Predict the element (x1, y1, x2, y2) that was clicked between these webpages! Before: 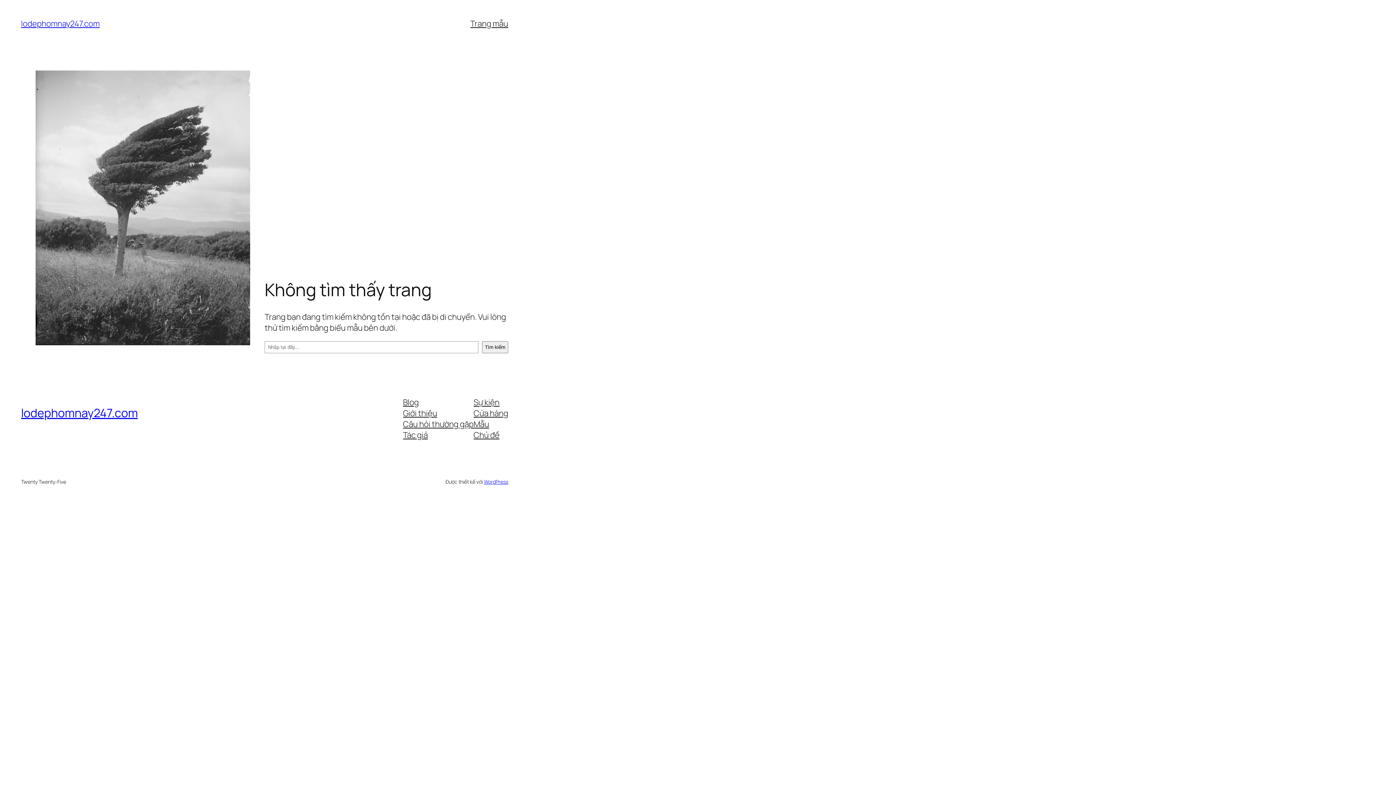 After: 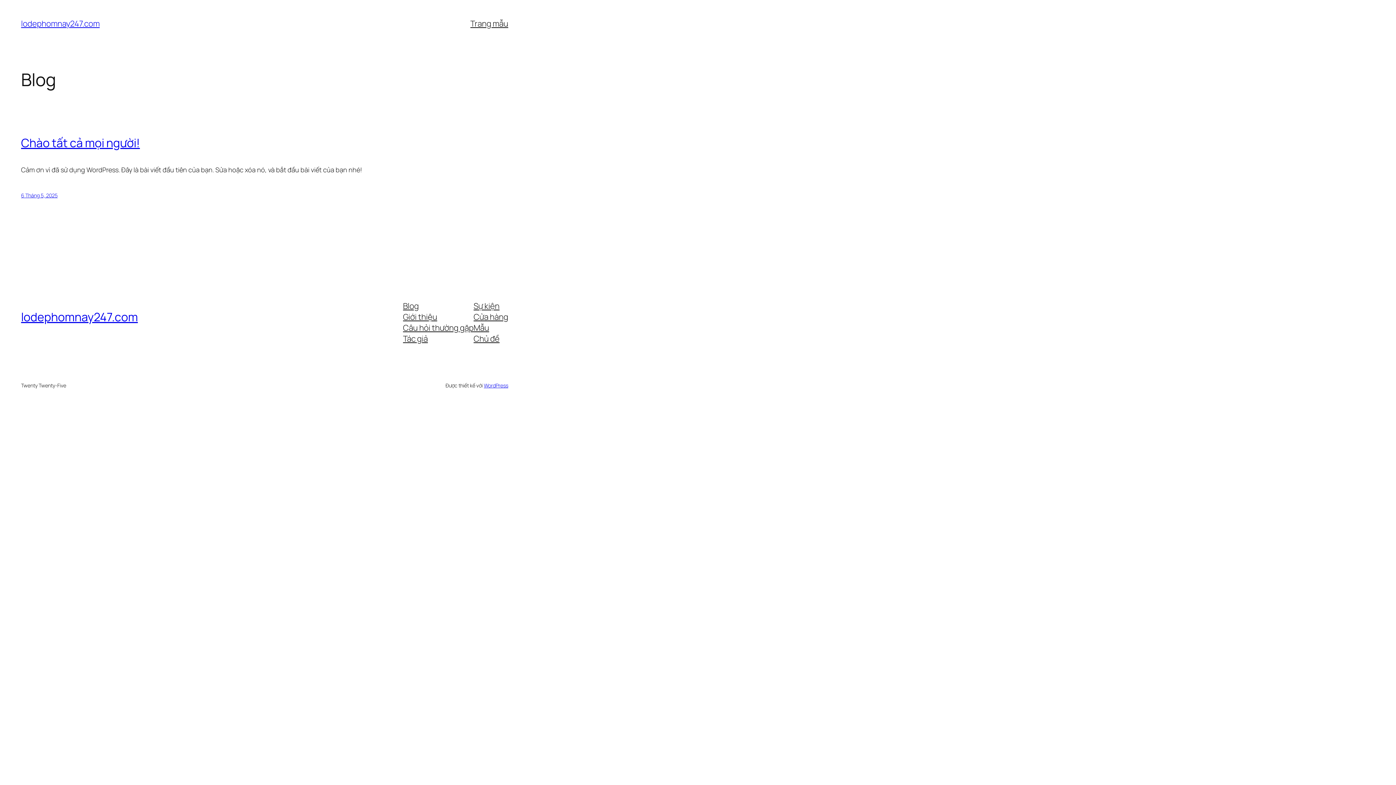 Action: label: lodephomnay247.com bbox: (21, 405, 137, 421)